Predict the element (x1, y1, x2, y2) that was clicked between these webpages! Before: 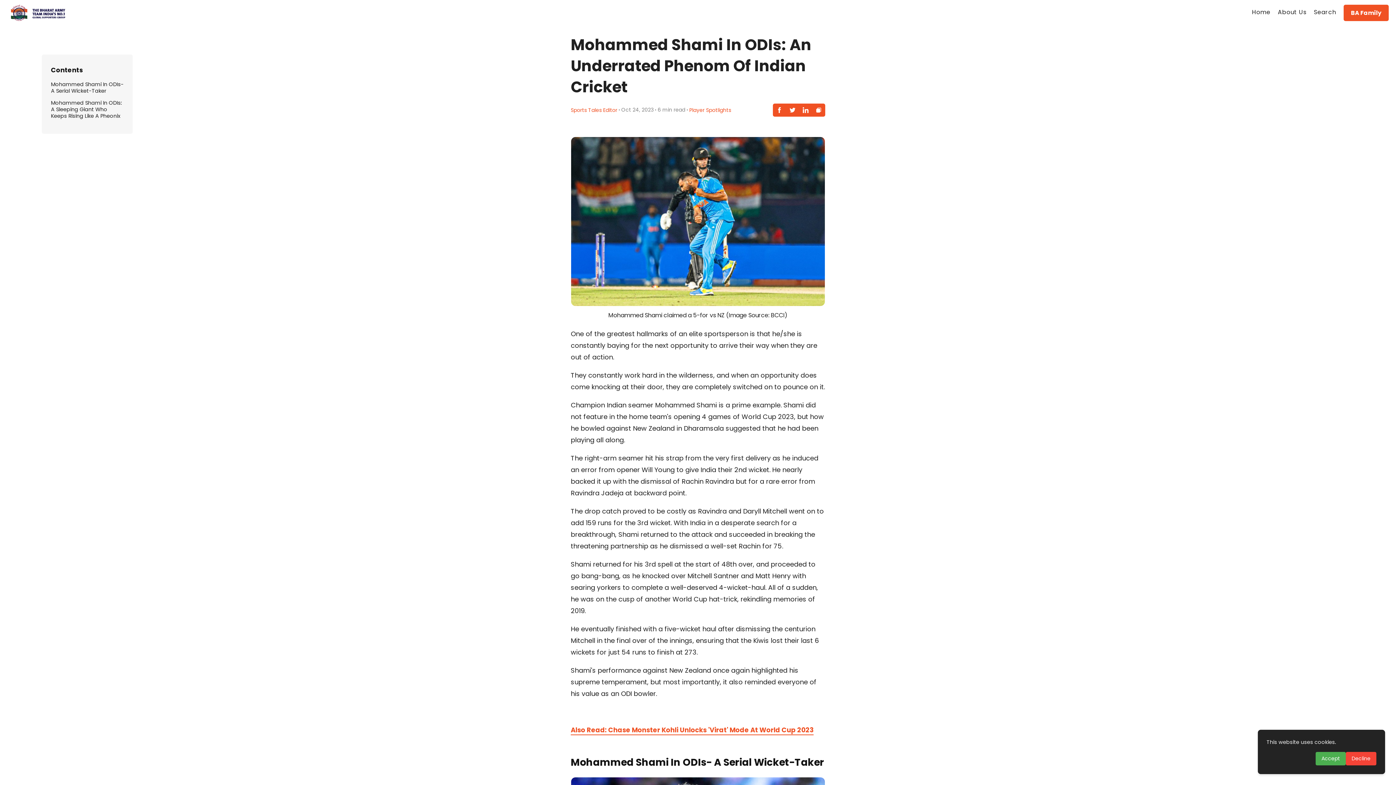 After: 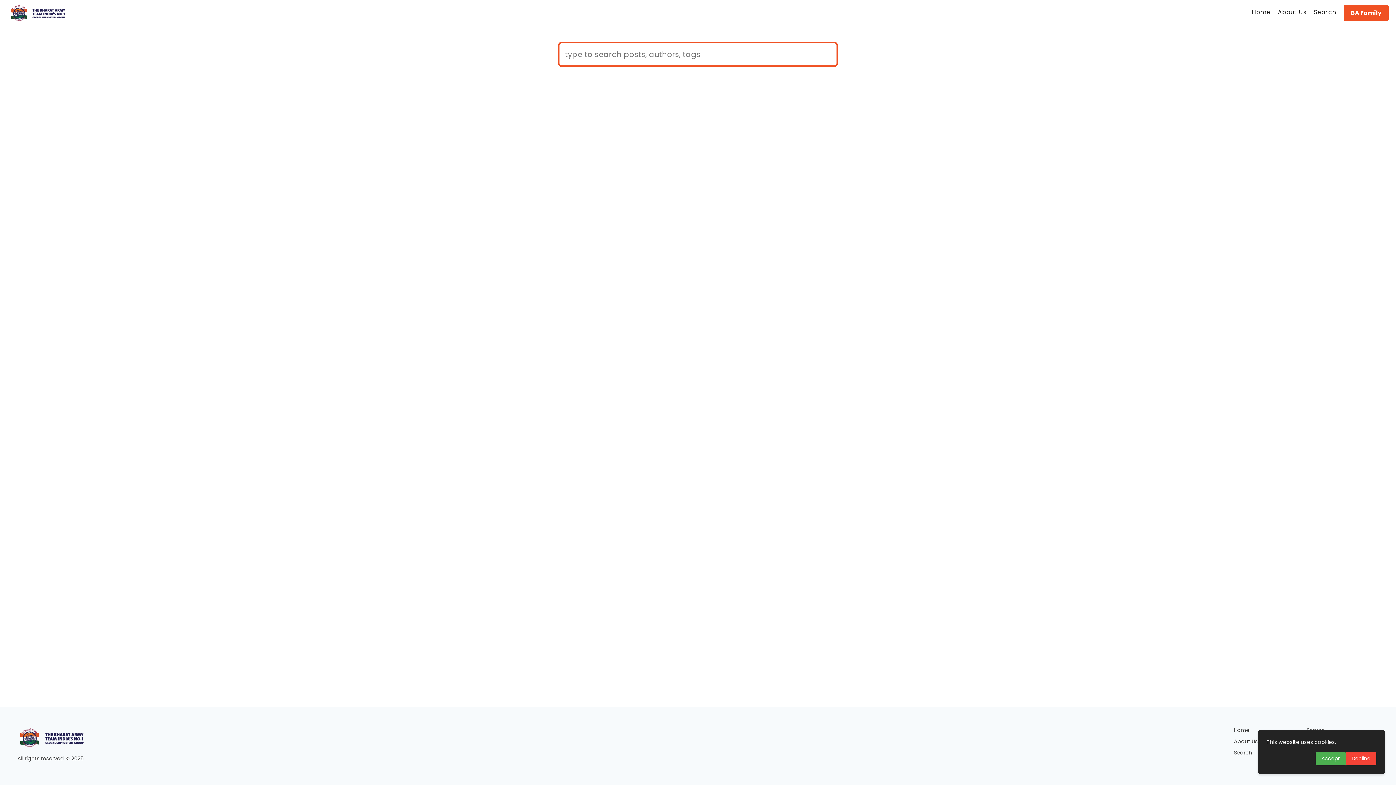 Action: bbox: (1311, 2, 1339, 21) label: Search